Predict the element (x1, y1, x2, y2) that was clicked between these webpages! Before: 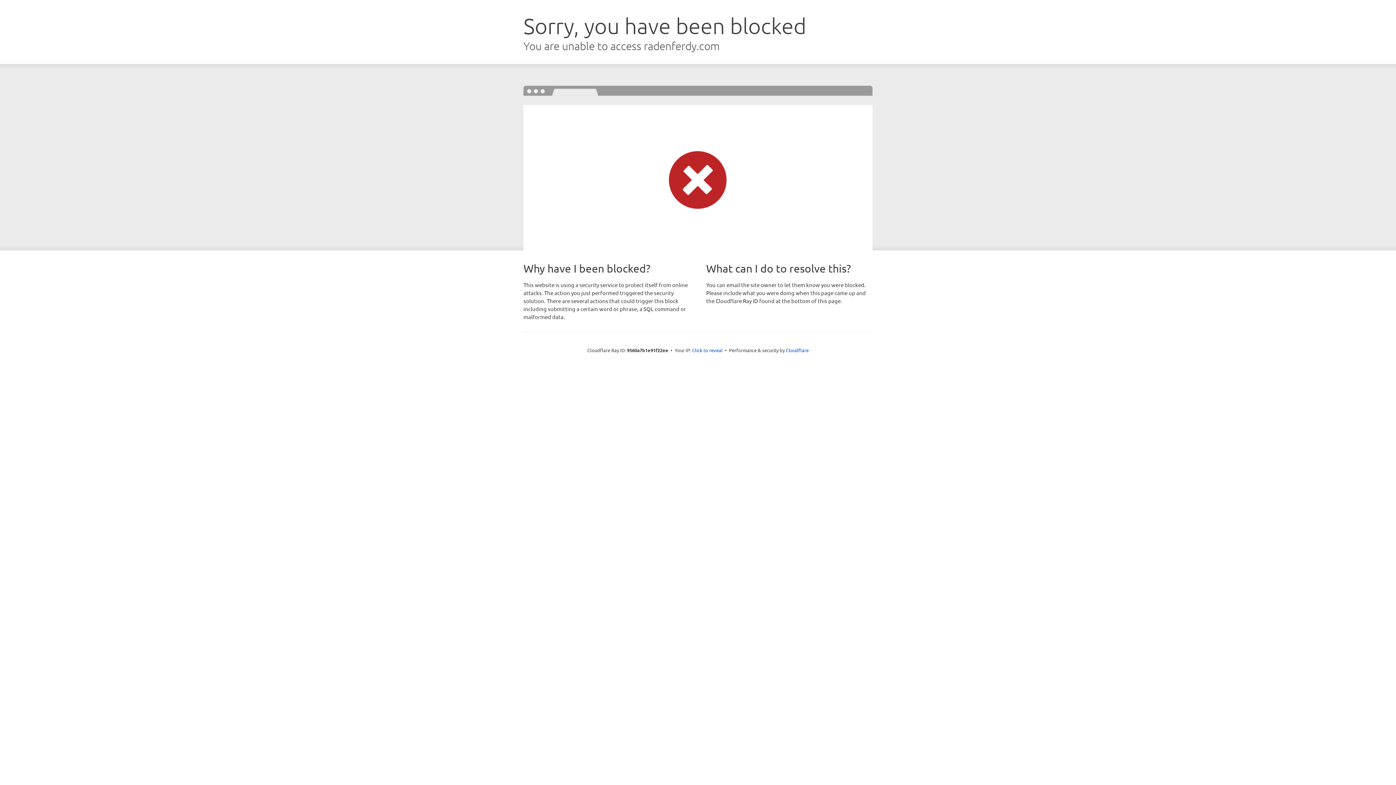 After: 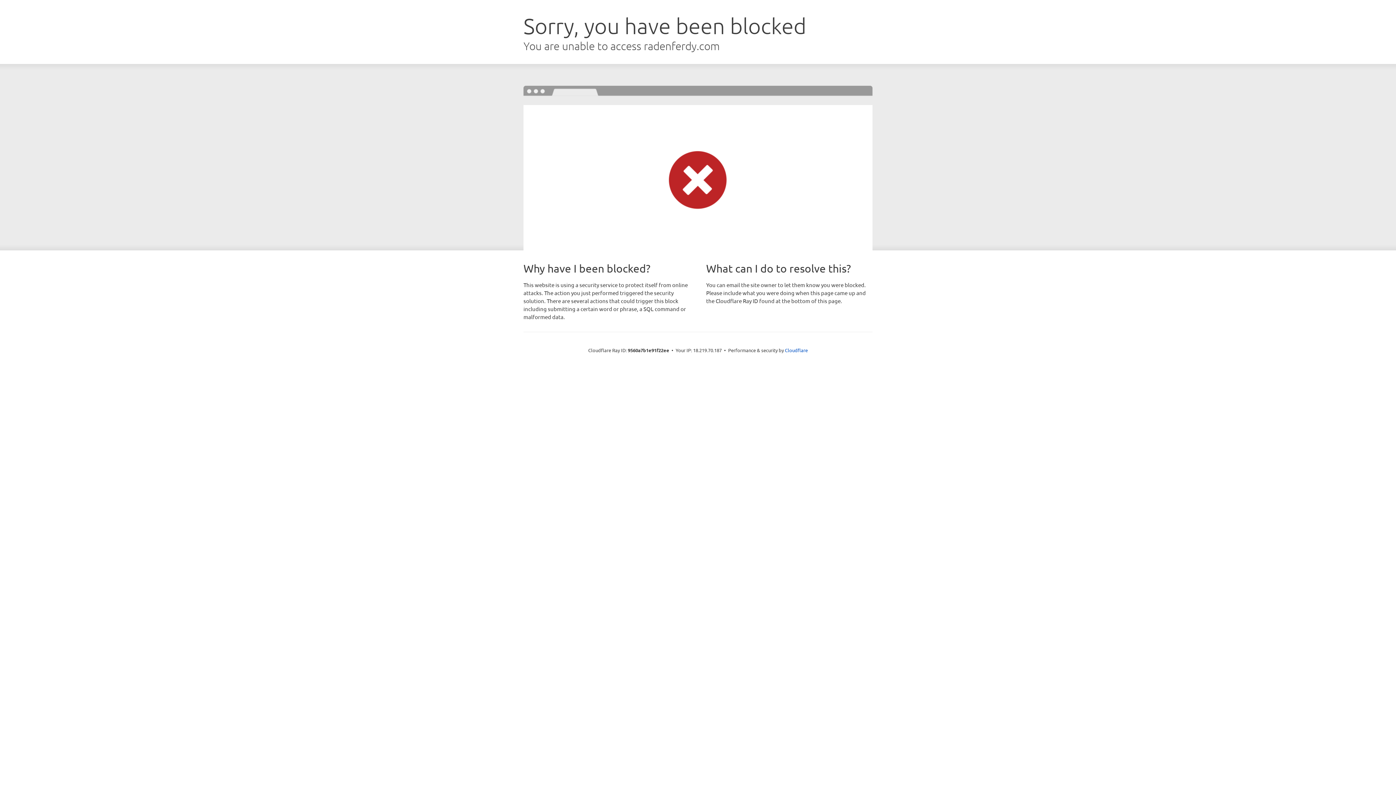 Action: bbox: (692, 346, 722, 353) label: Click to reveal